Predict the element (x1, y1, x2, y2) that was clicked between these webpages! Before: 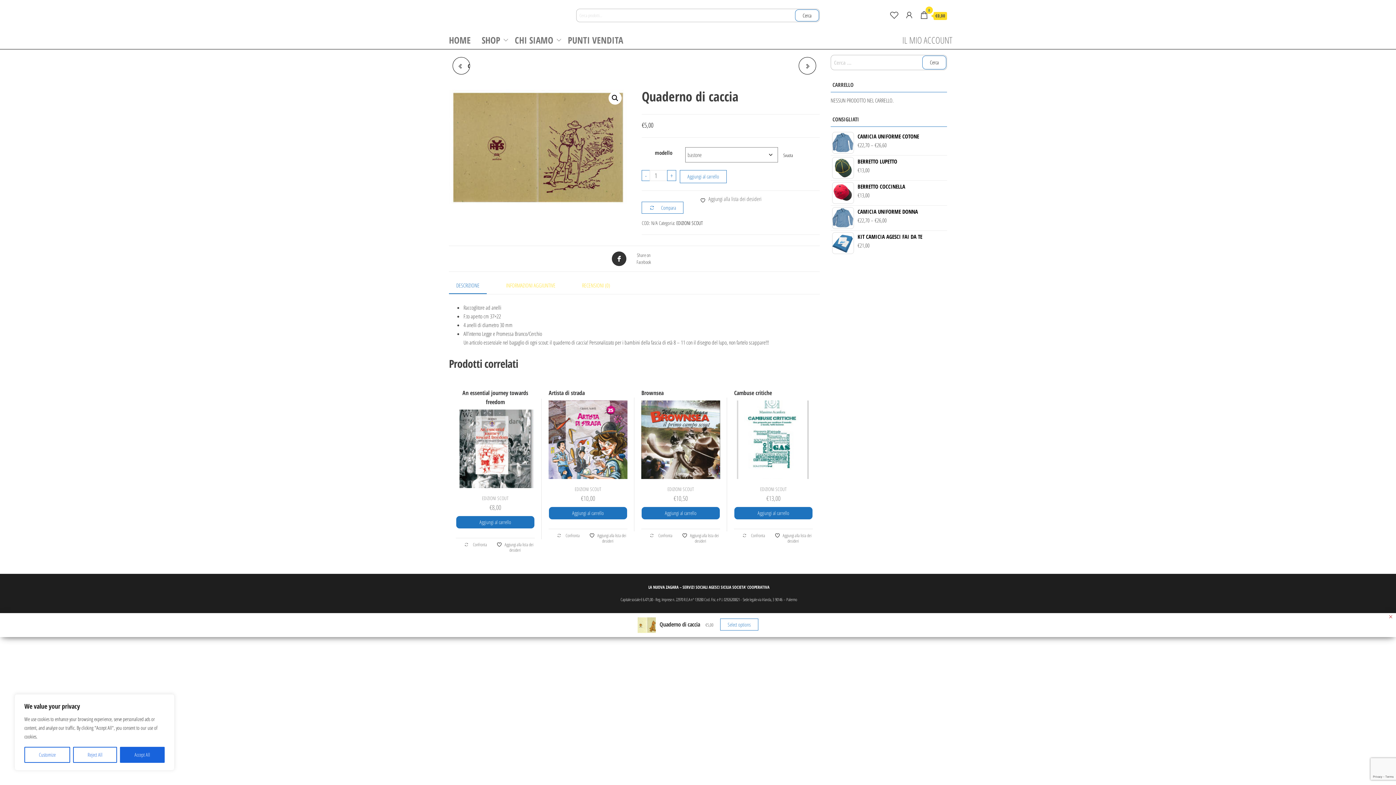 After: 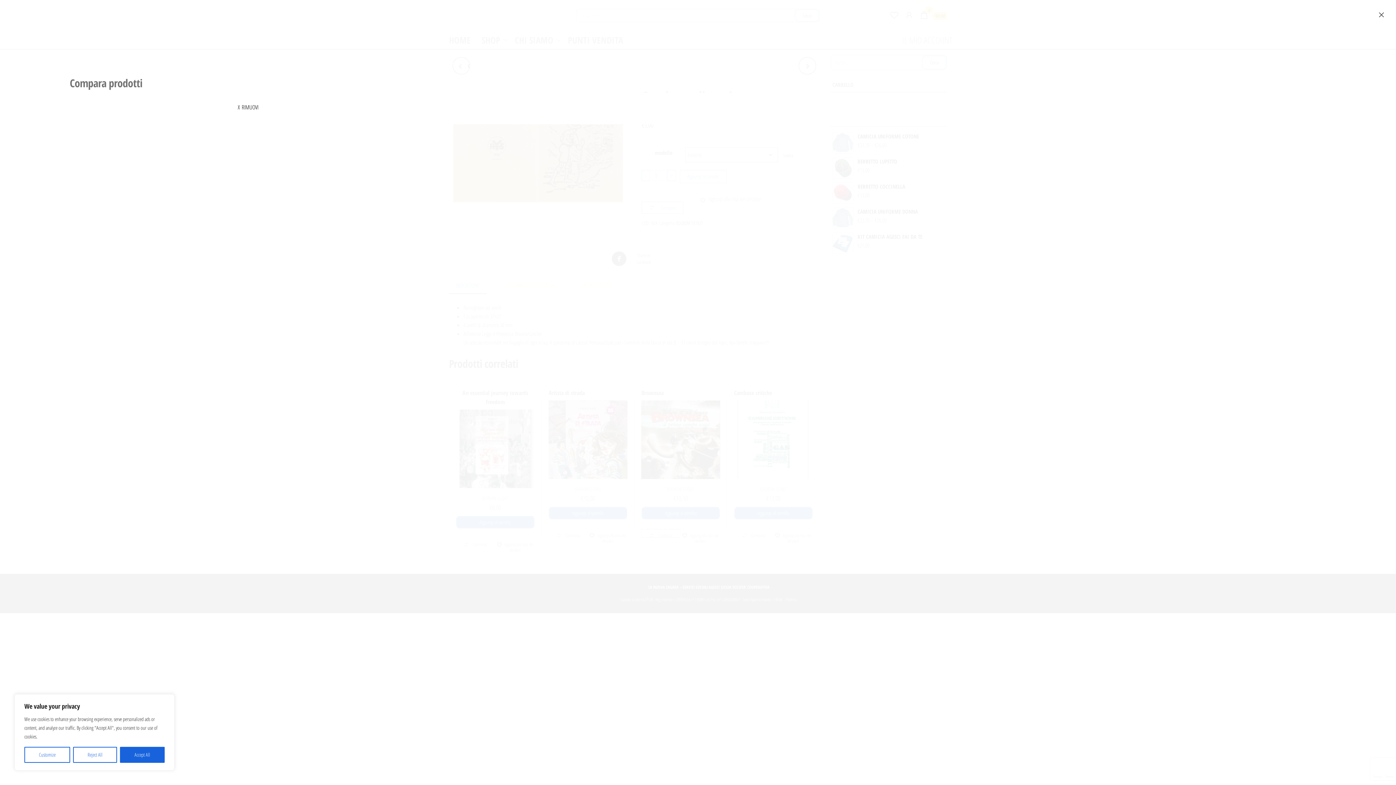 Action: bbox: (641, 529, 680, 538) label:  Confronta